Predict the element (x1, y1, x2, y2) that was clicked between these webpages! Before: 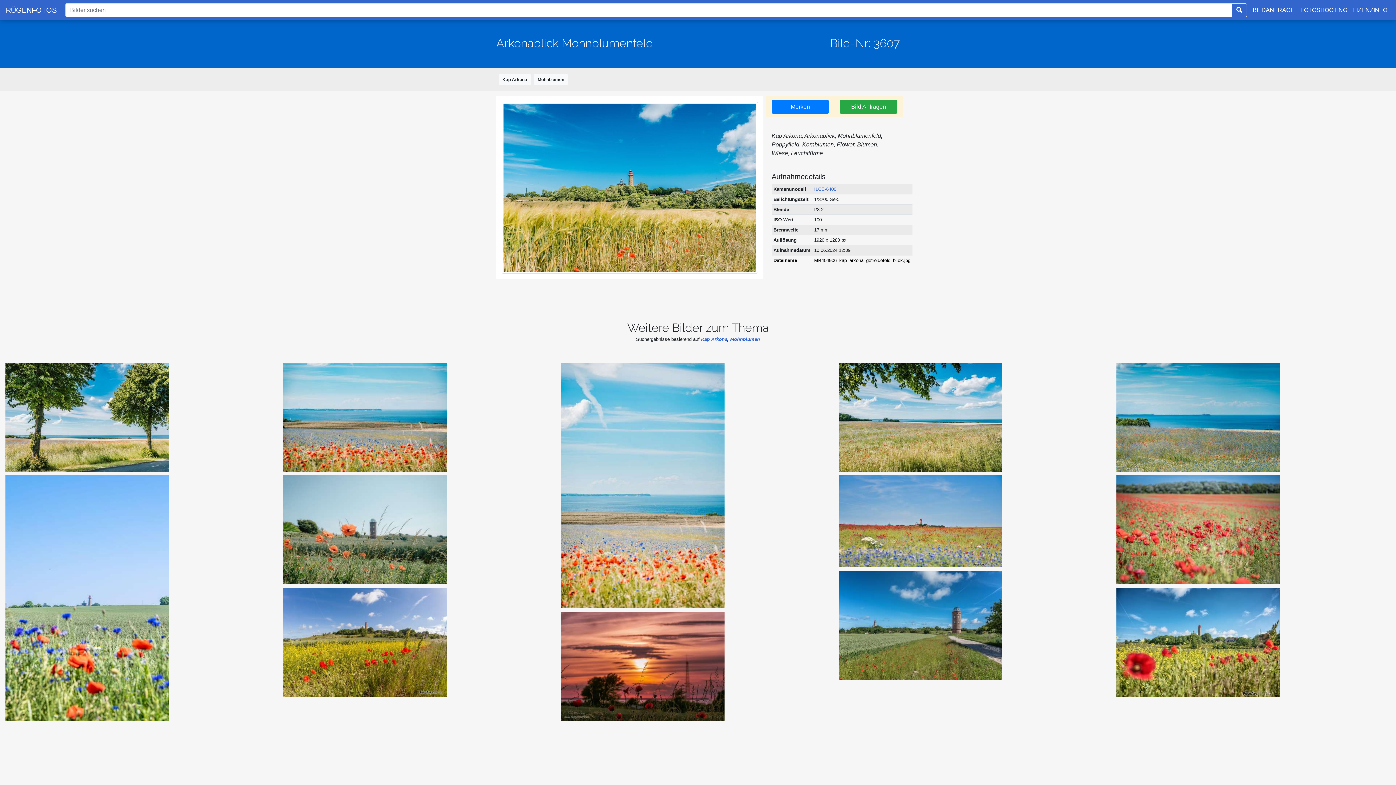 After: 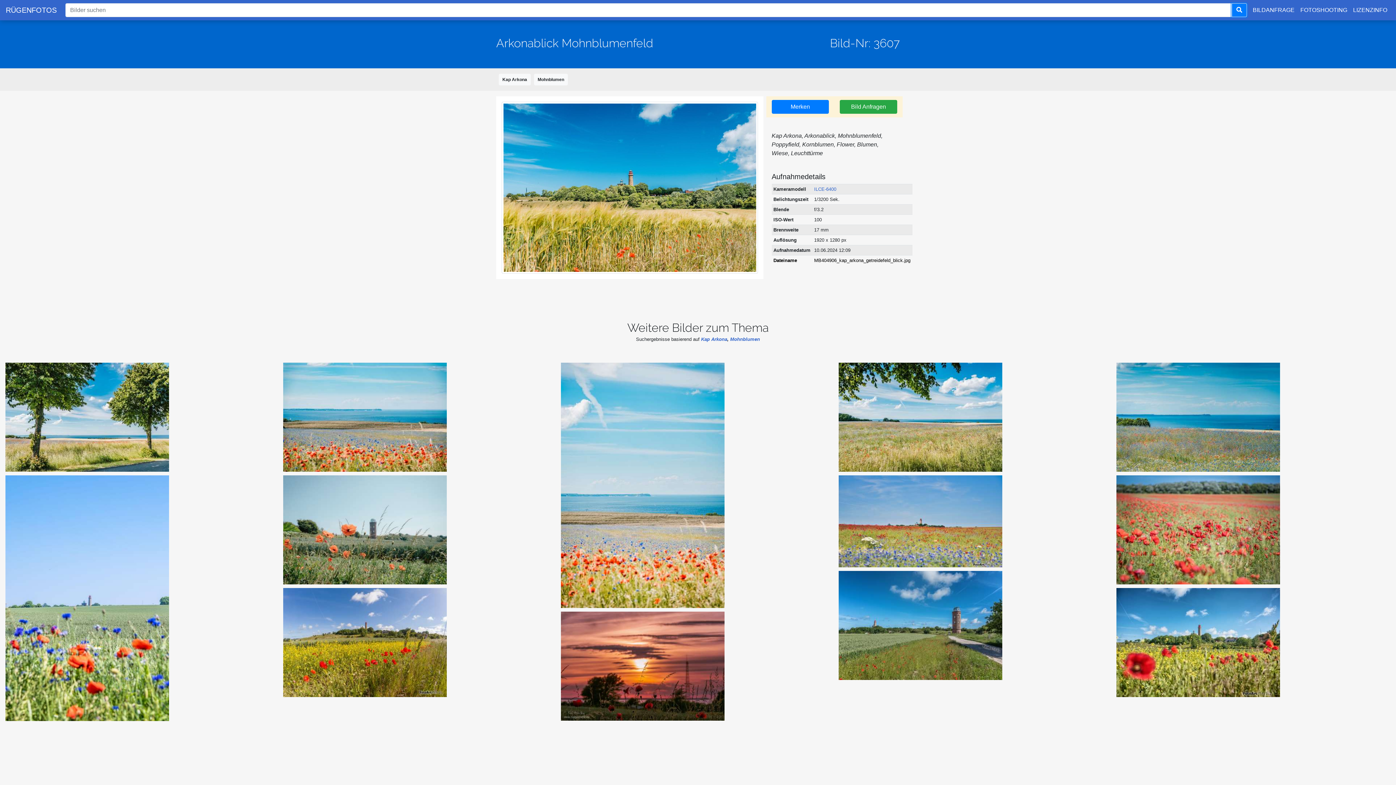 Action: bbox: (1232, 3, 1247, 17)